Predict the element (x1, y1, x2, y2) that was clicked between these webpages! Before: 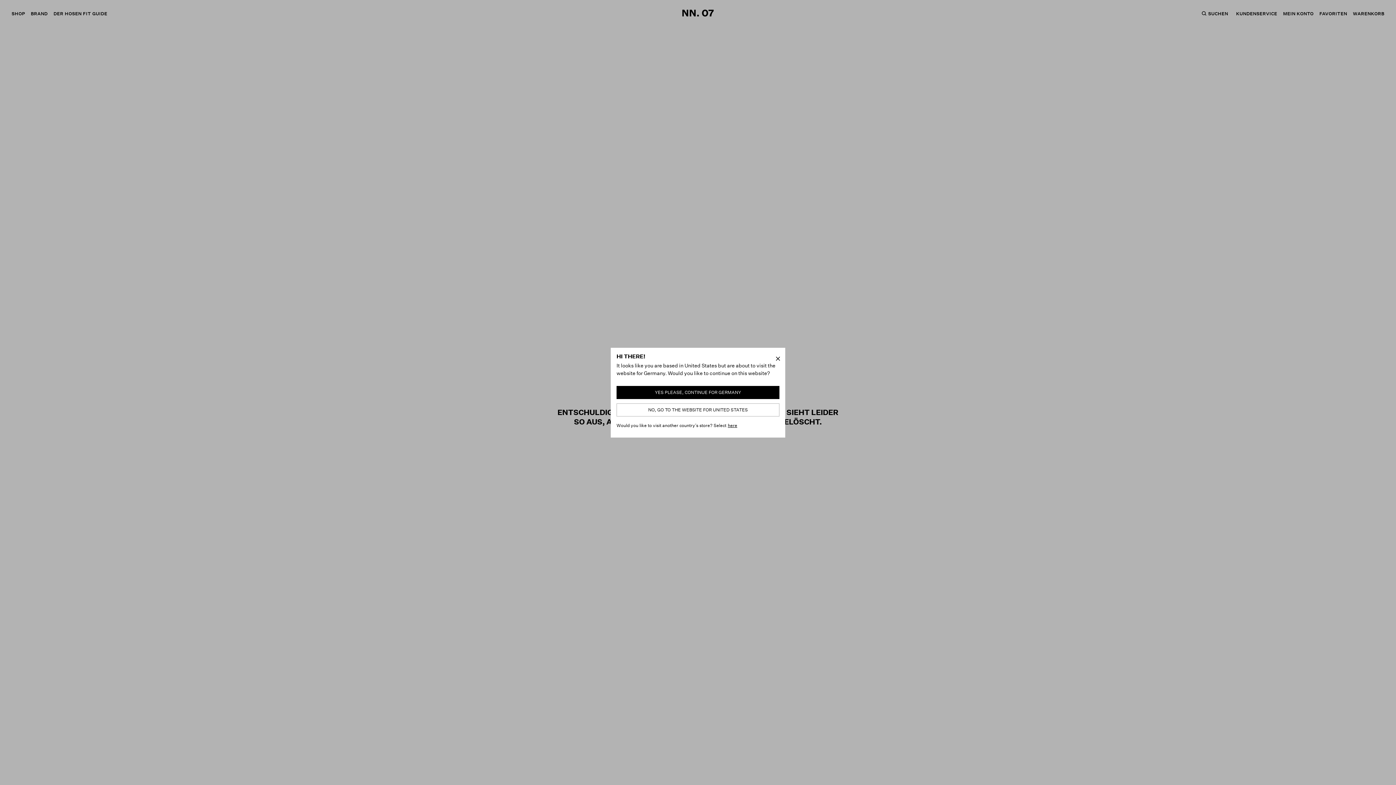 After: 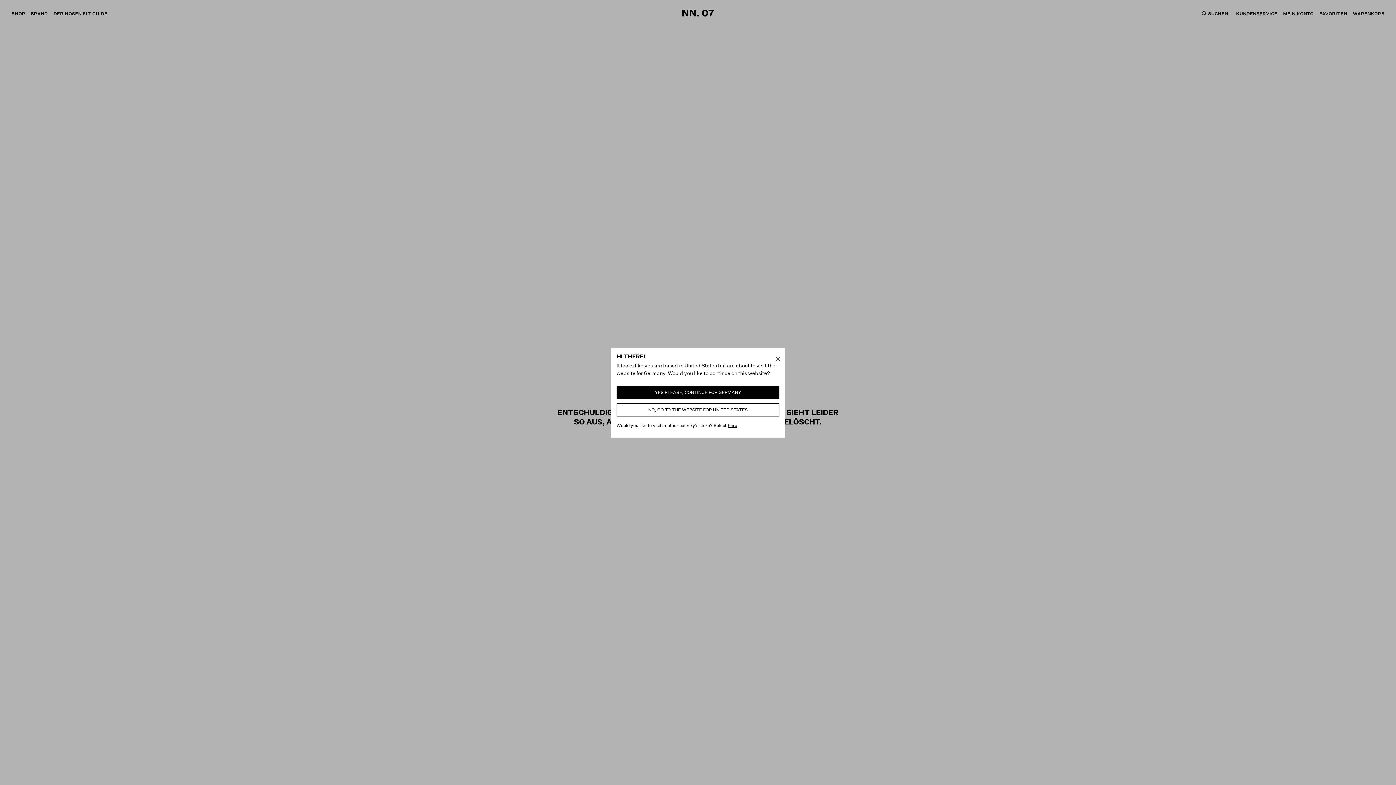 Action: label: NO, GO TO THE WEBSITE FOR UNITED STATES bbox: (616, 403, 779, 416)